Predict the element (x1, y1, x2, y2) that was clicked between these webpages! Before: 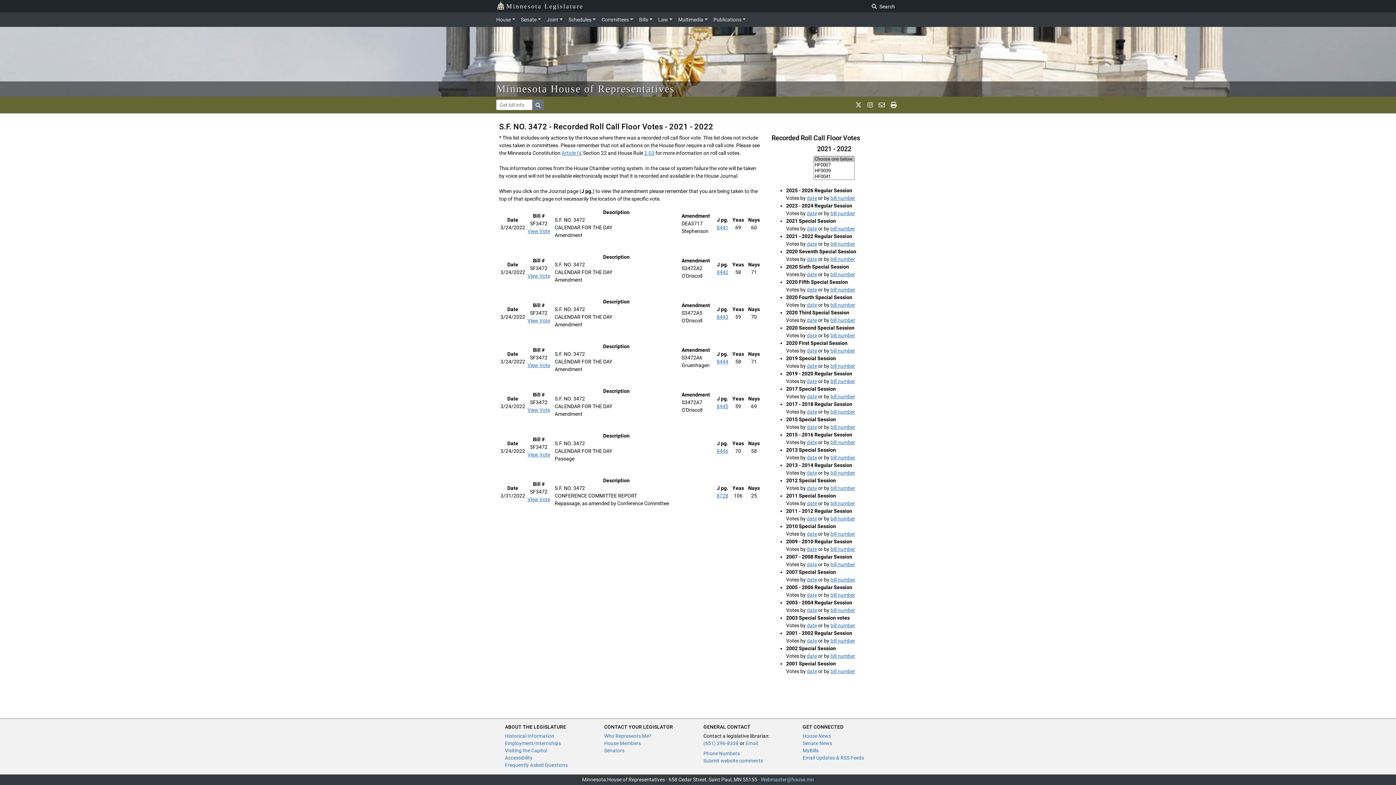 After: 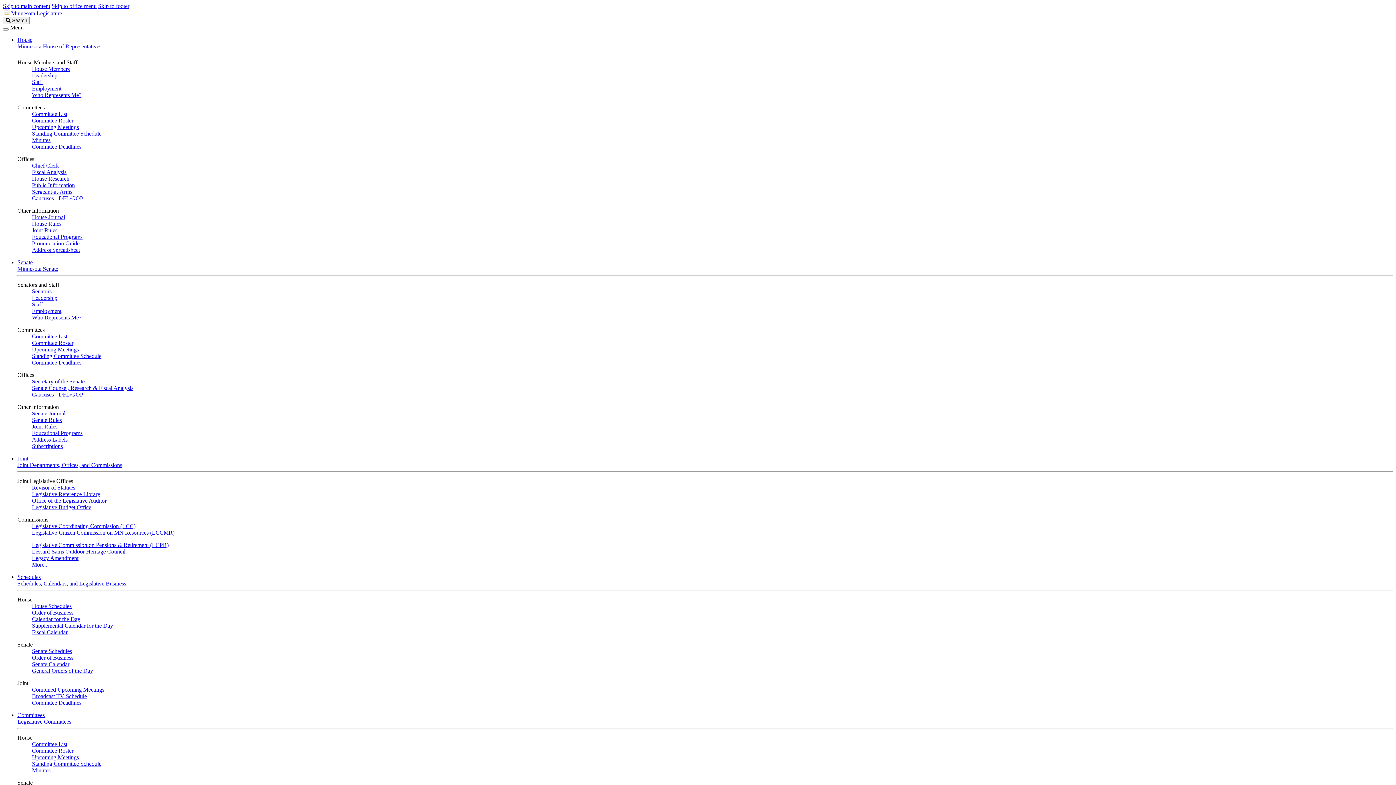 Action: label: Visiting the Capitol bbox: (505, 748, 547, 753)